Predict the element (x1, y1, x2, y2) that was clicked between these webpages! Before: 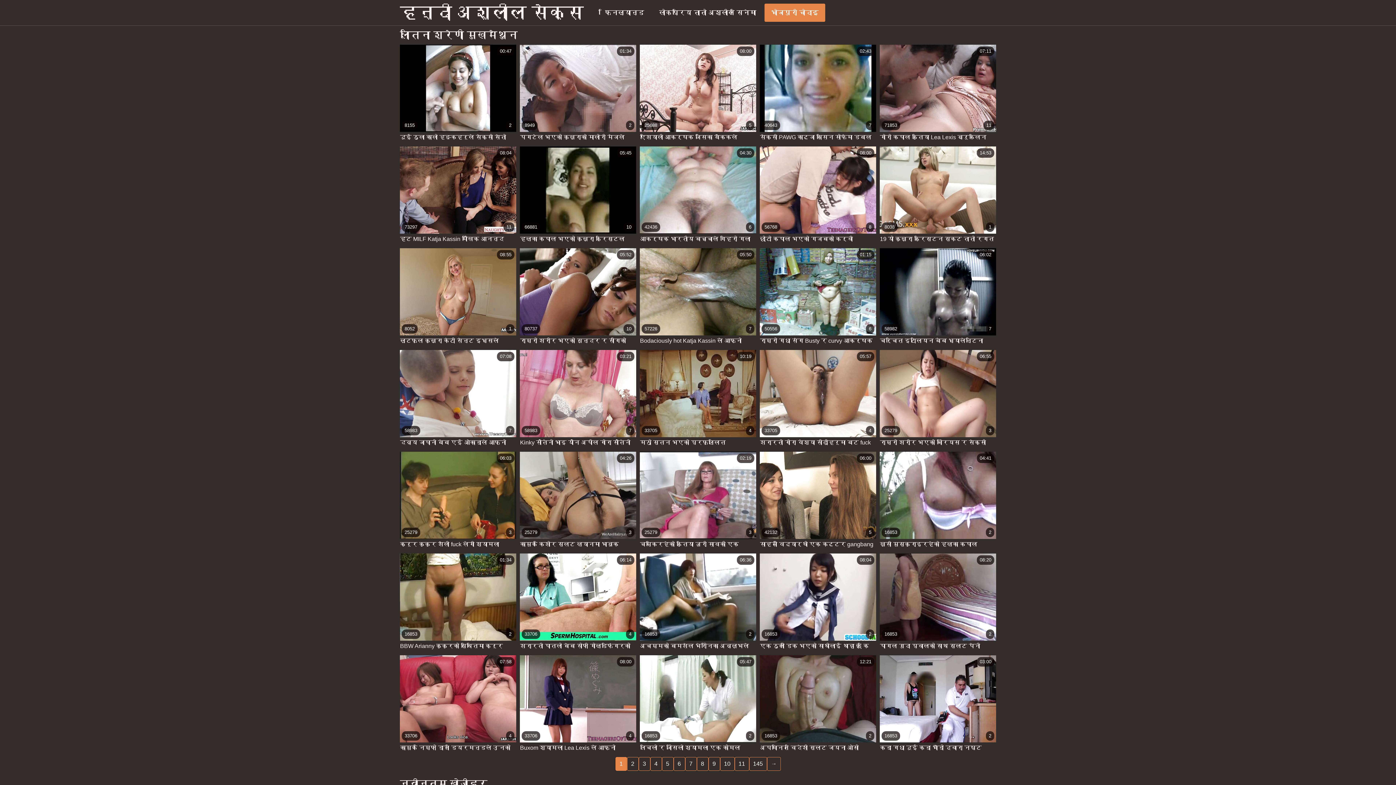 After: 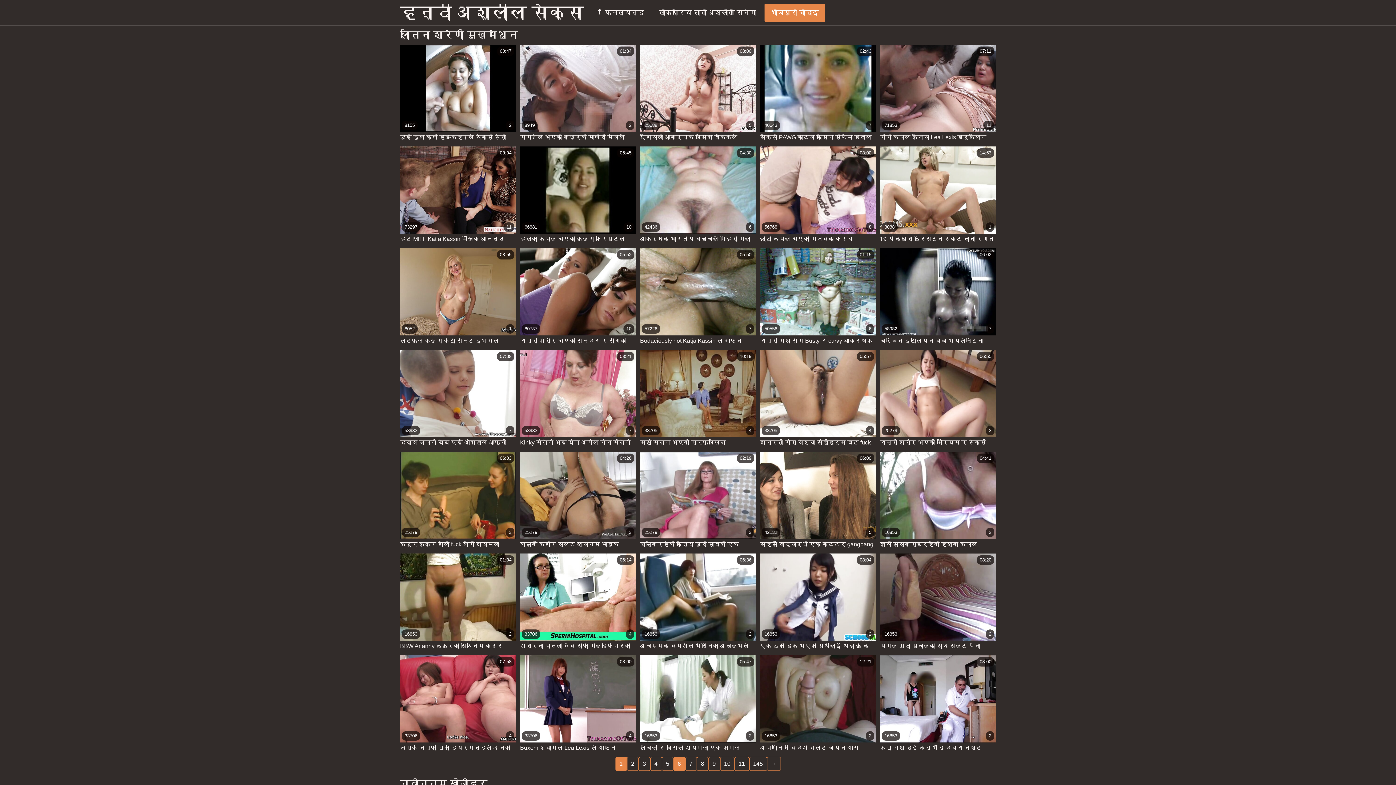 Action: bbox: (673, 757, 685, 771) label: 6